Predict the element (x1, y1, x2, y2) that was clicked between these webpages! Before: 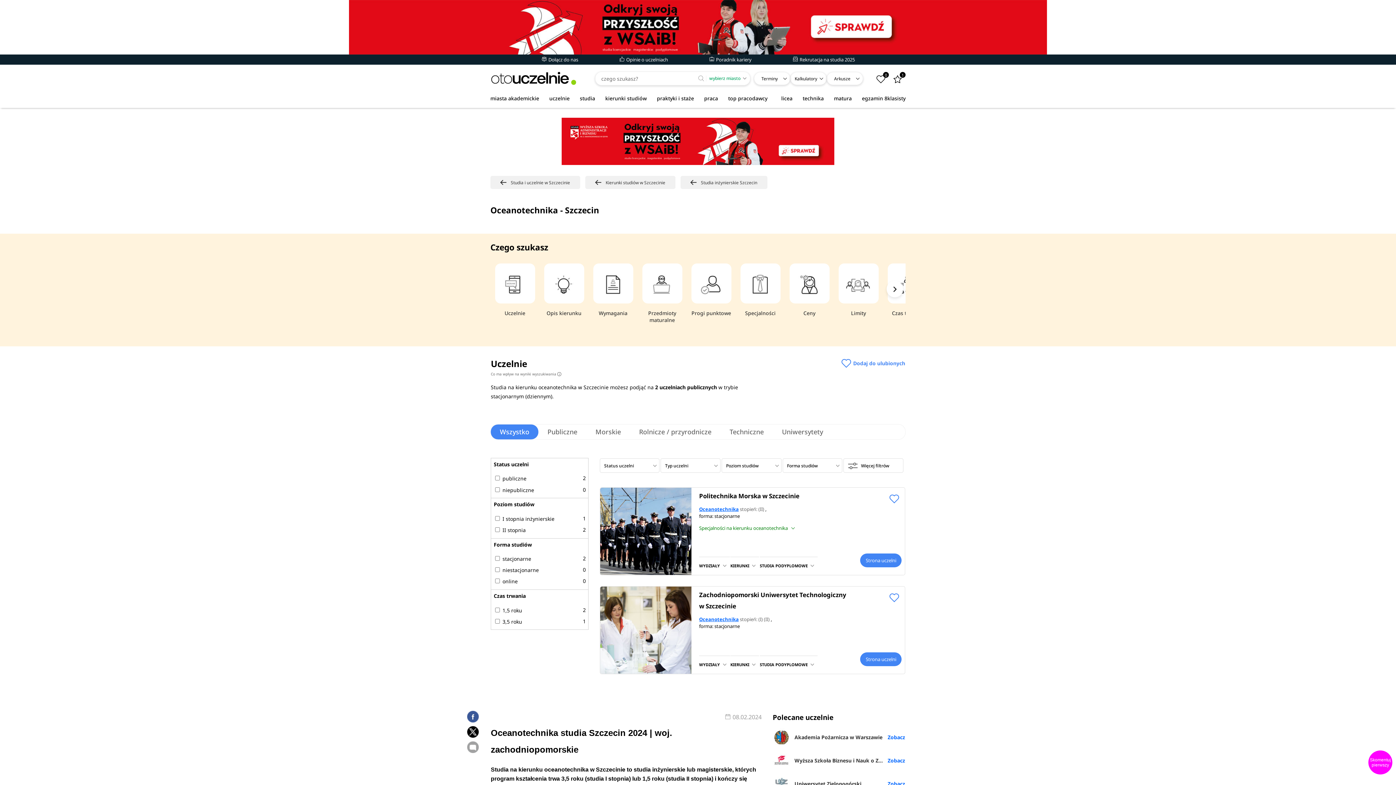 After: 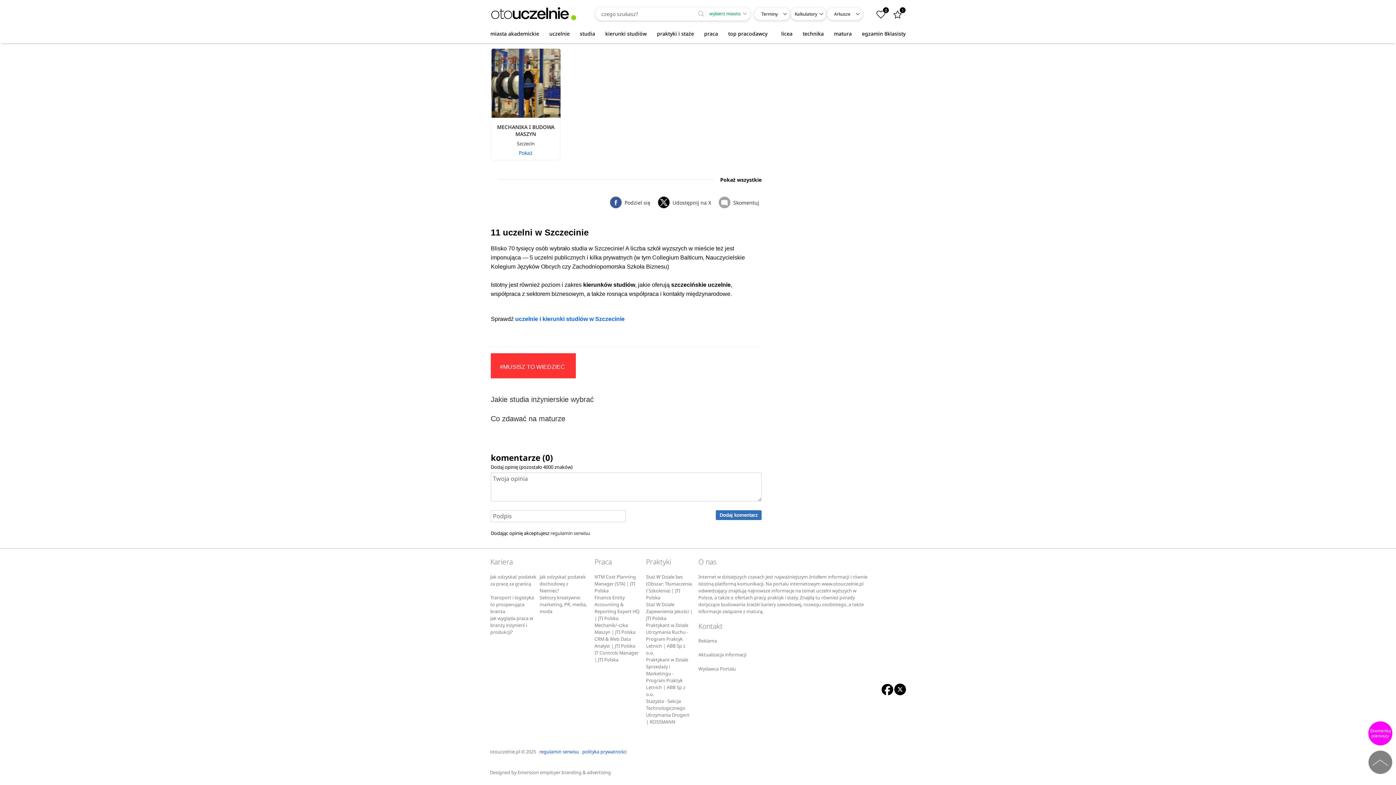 Action: bbox: (467, 741, 478, 753)